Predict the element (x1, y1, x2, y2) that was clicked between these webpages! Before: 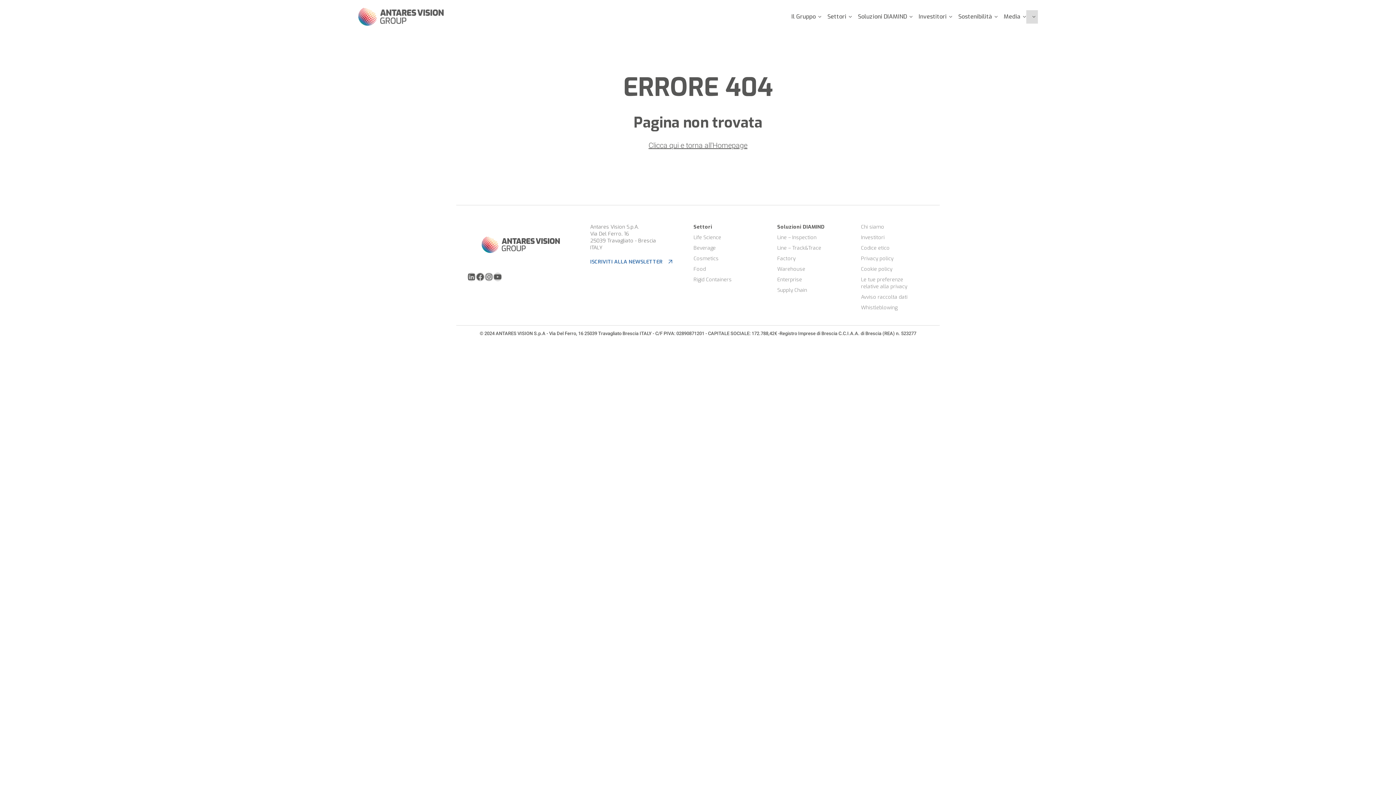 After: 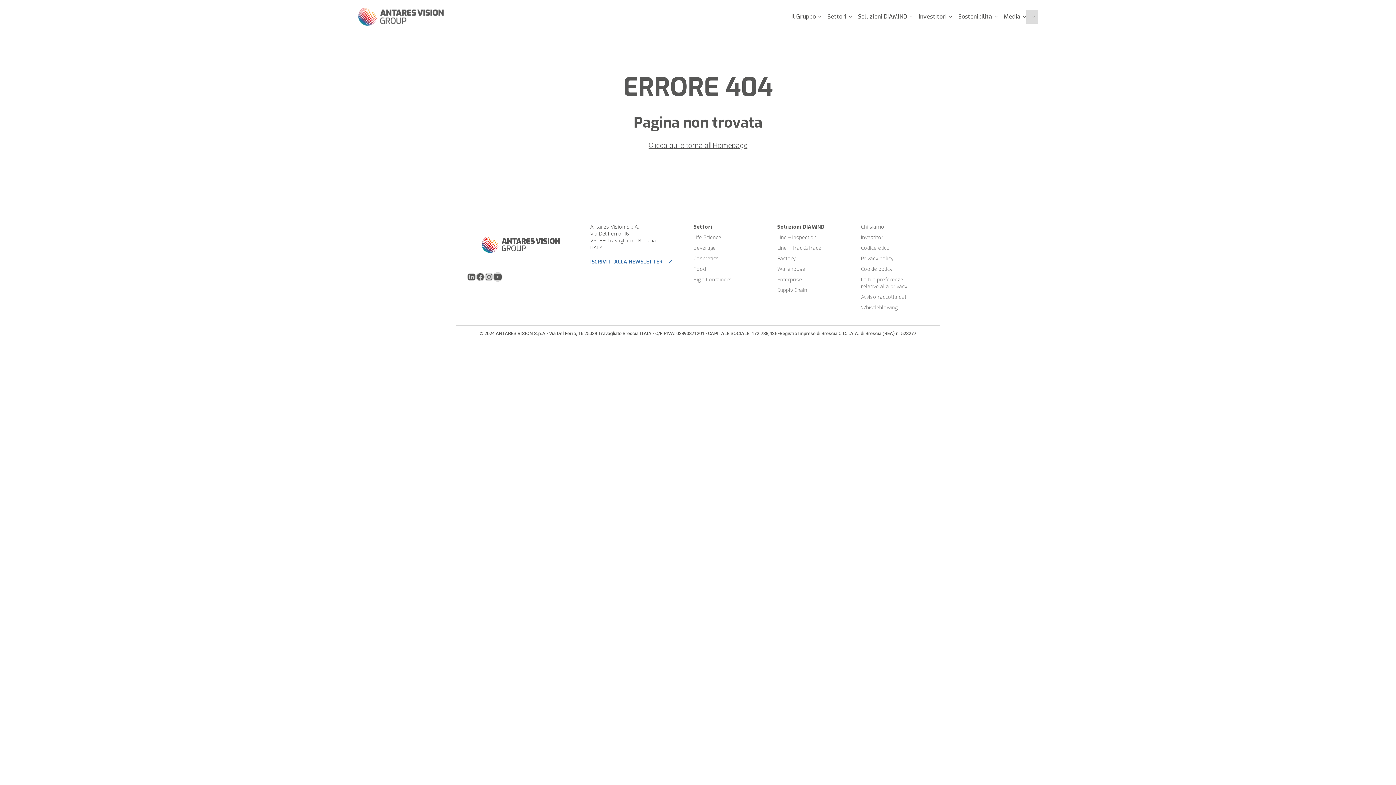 Action: bbox: (493, 272, 502, 281) label: YouTube